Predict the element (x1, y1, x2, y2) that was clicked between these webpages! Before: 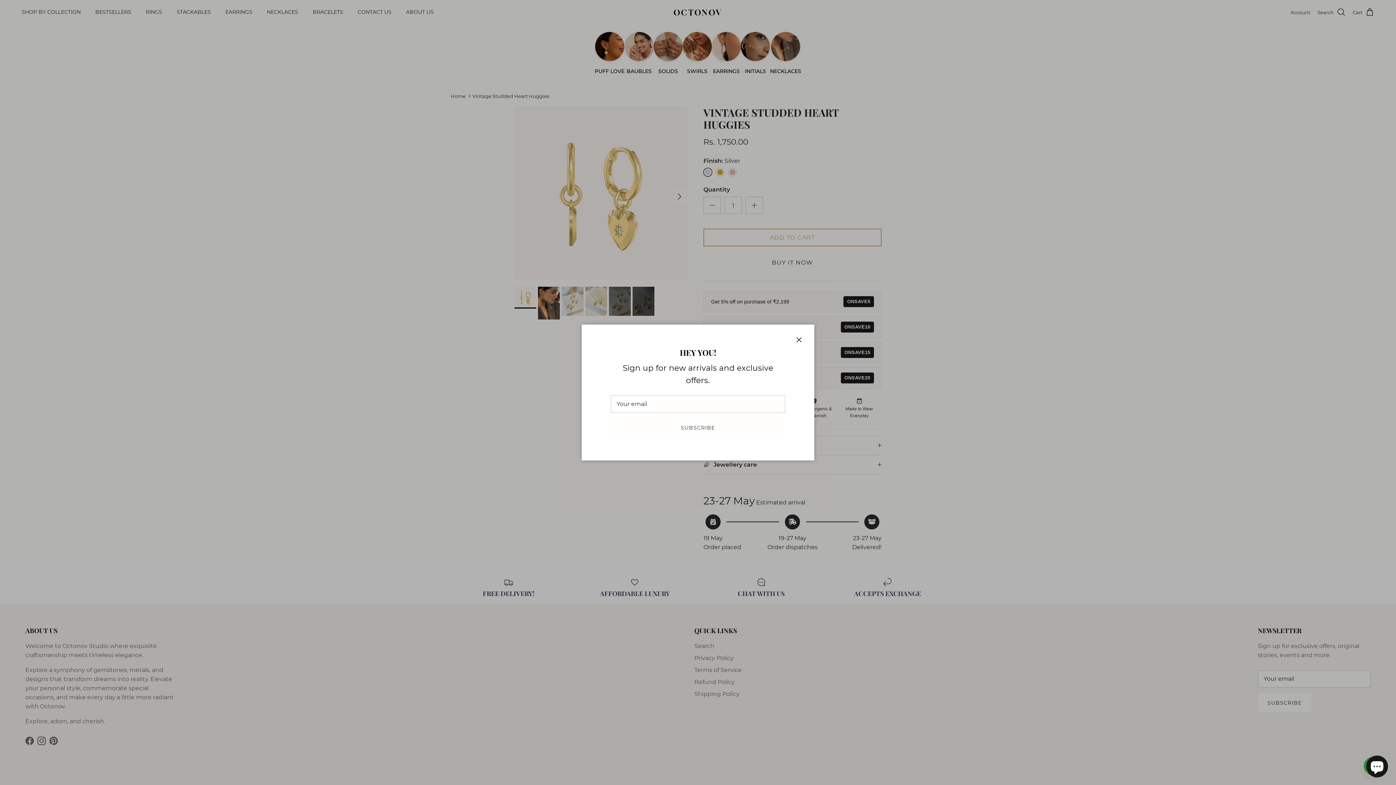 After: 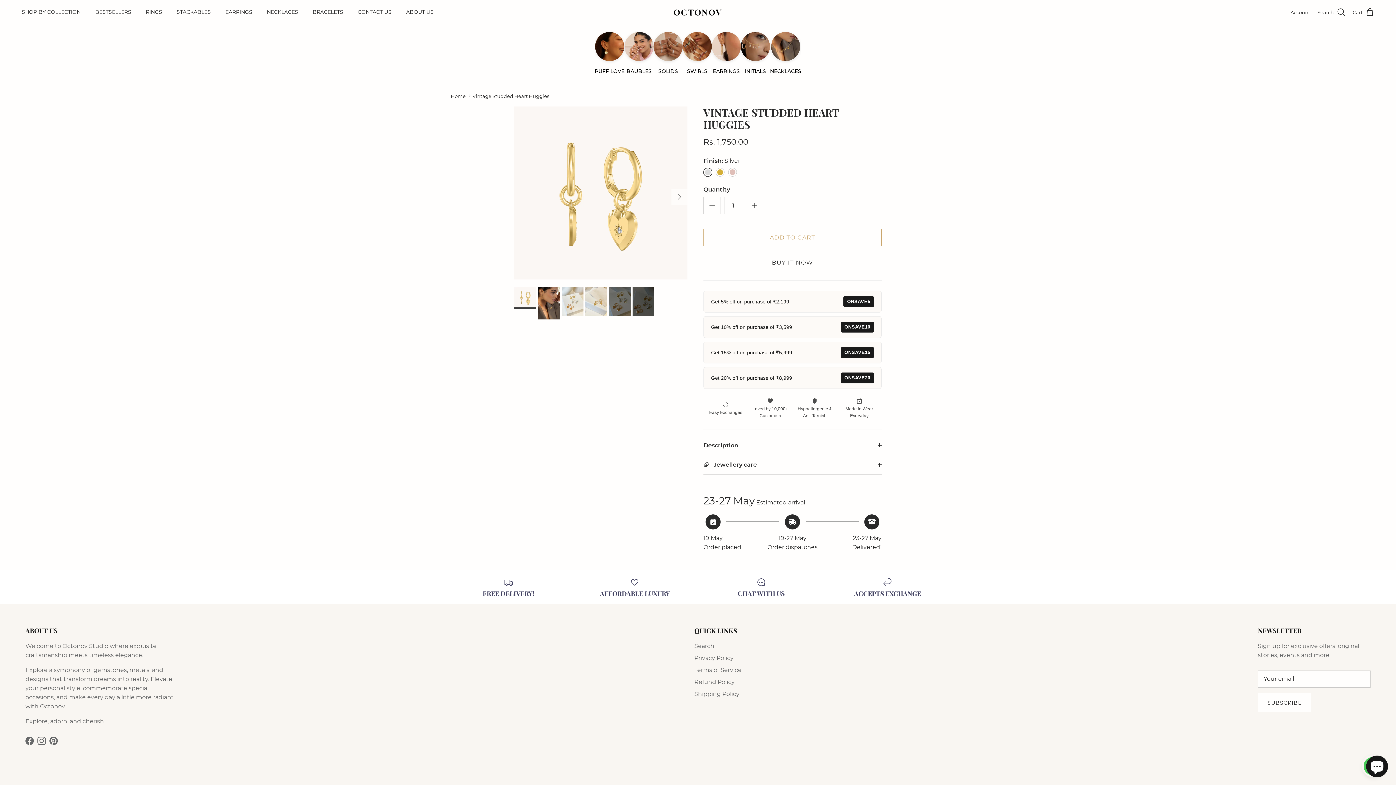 Action: bbox: (772, 344, 785, 357) label: Close